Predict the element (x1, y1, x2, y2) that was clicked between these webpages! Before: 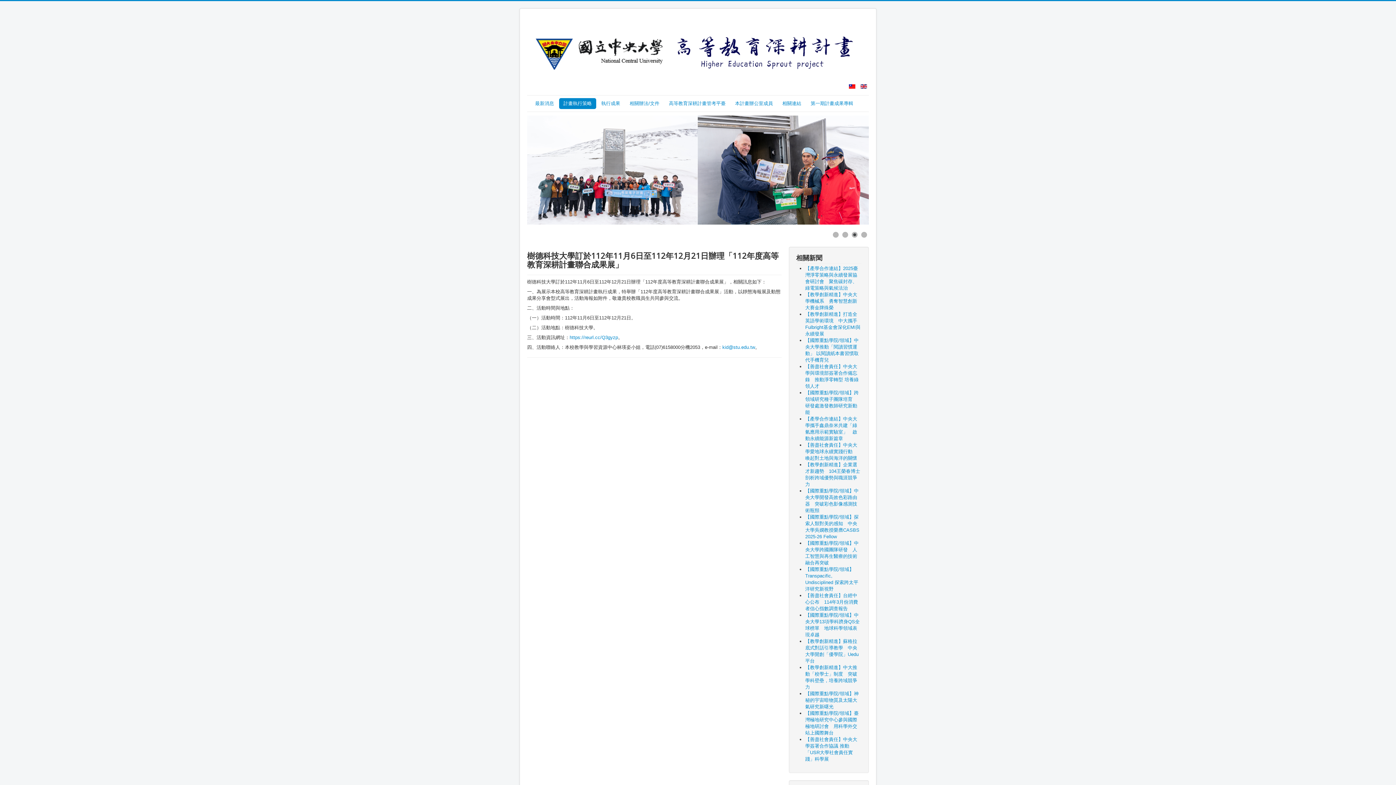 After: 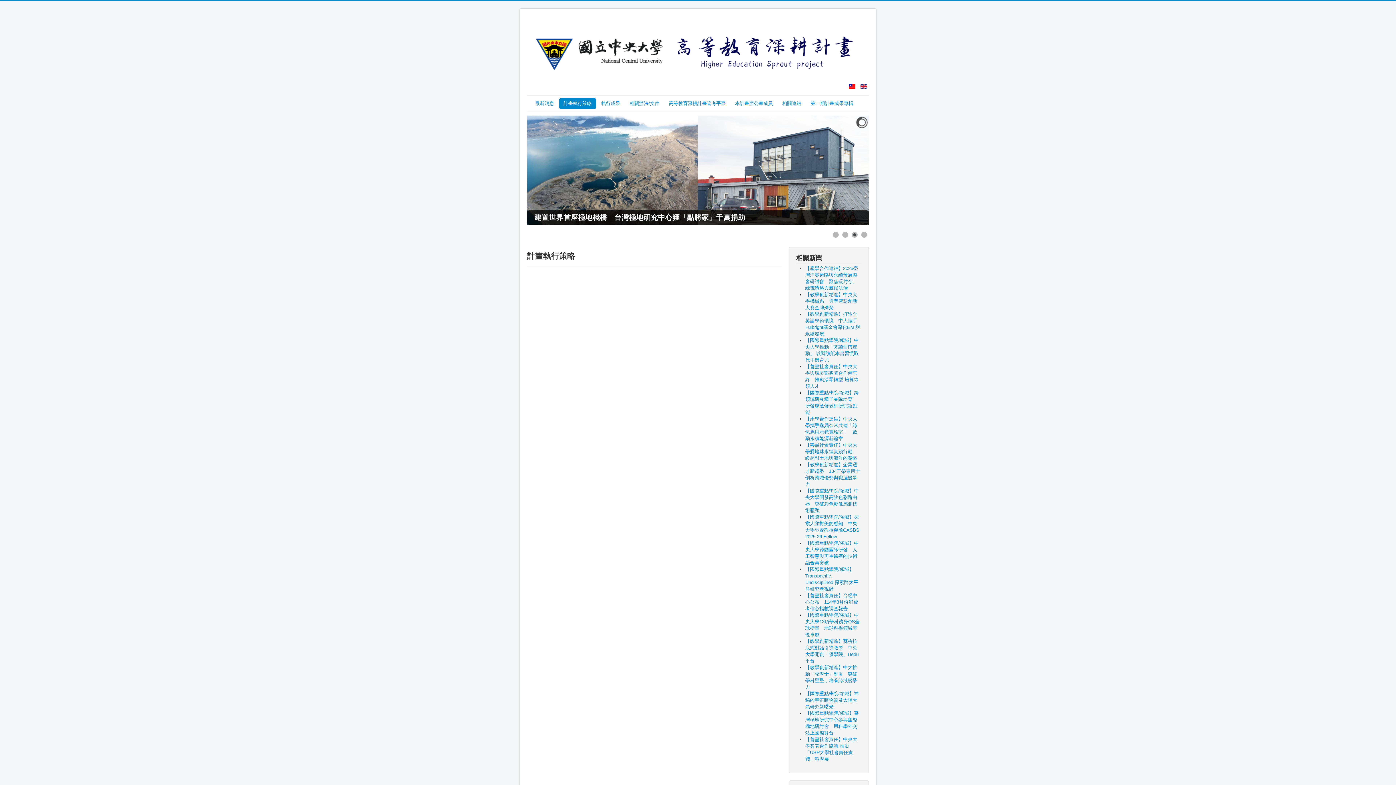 Action: bbox: (559, 98, 596, 109) label: 計畫執行策略